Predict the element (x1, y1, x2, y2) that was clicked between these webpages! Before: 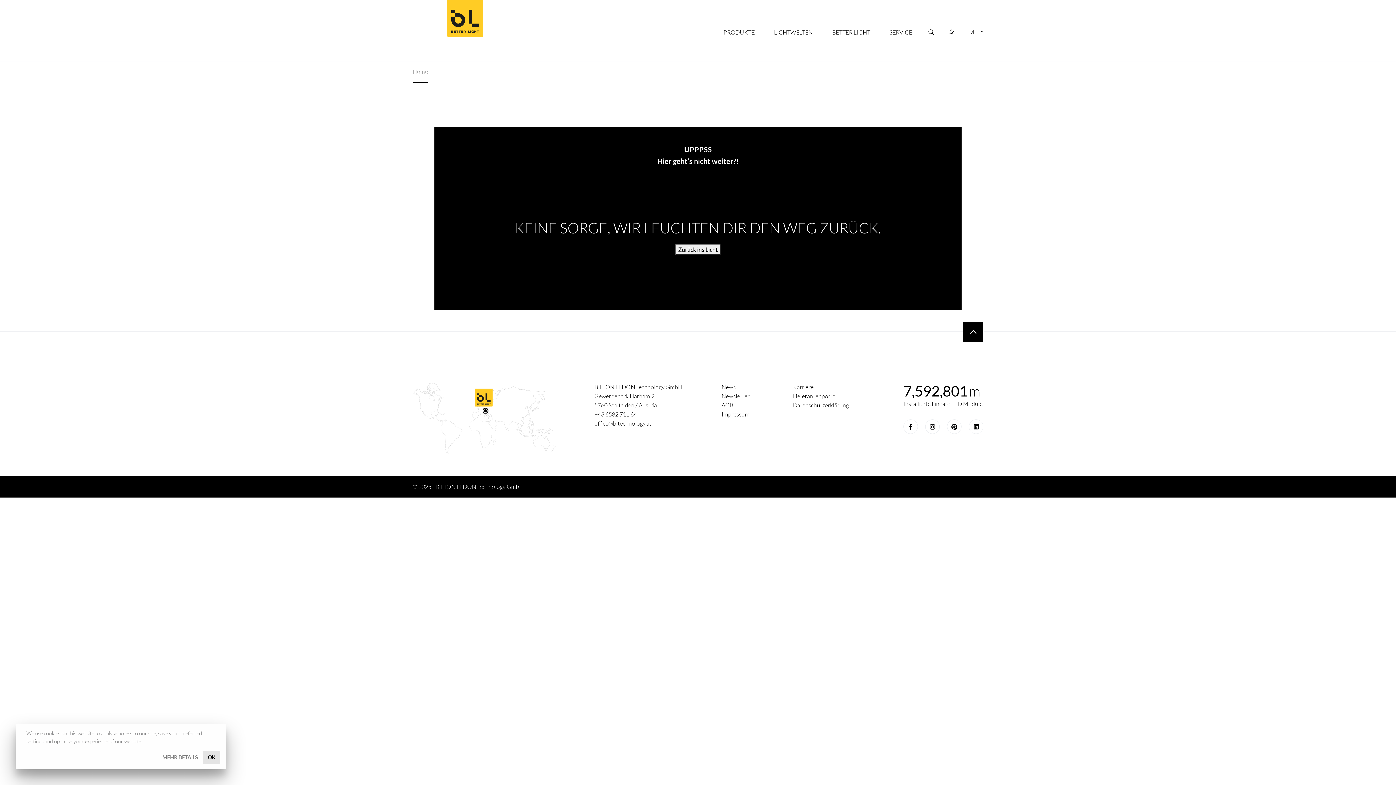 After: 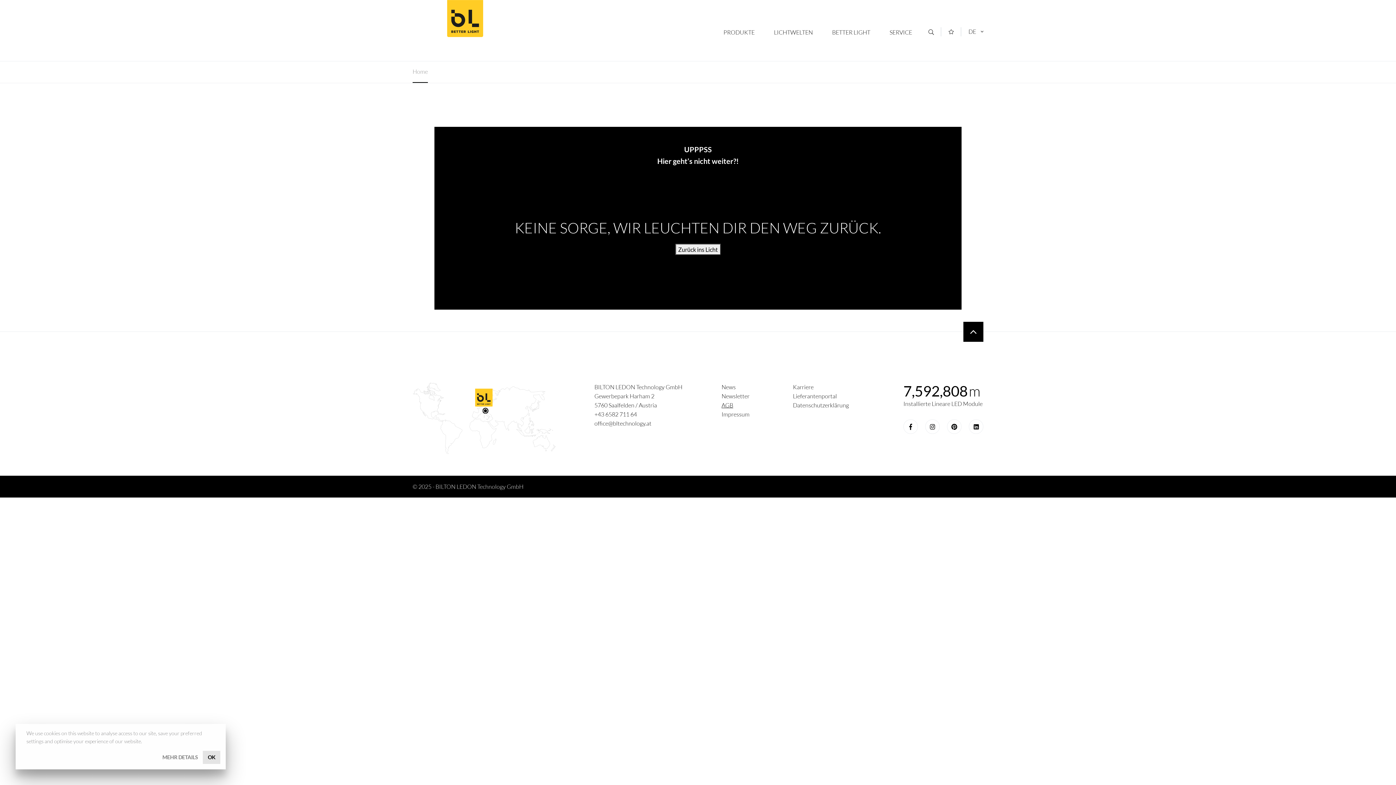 Action: bbox: (721, 401, 733, 409) label: AGB